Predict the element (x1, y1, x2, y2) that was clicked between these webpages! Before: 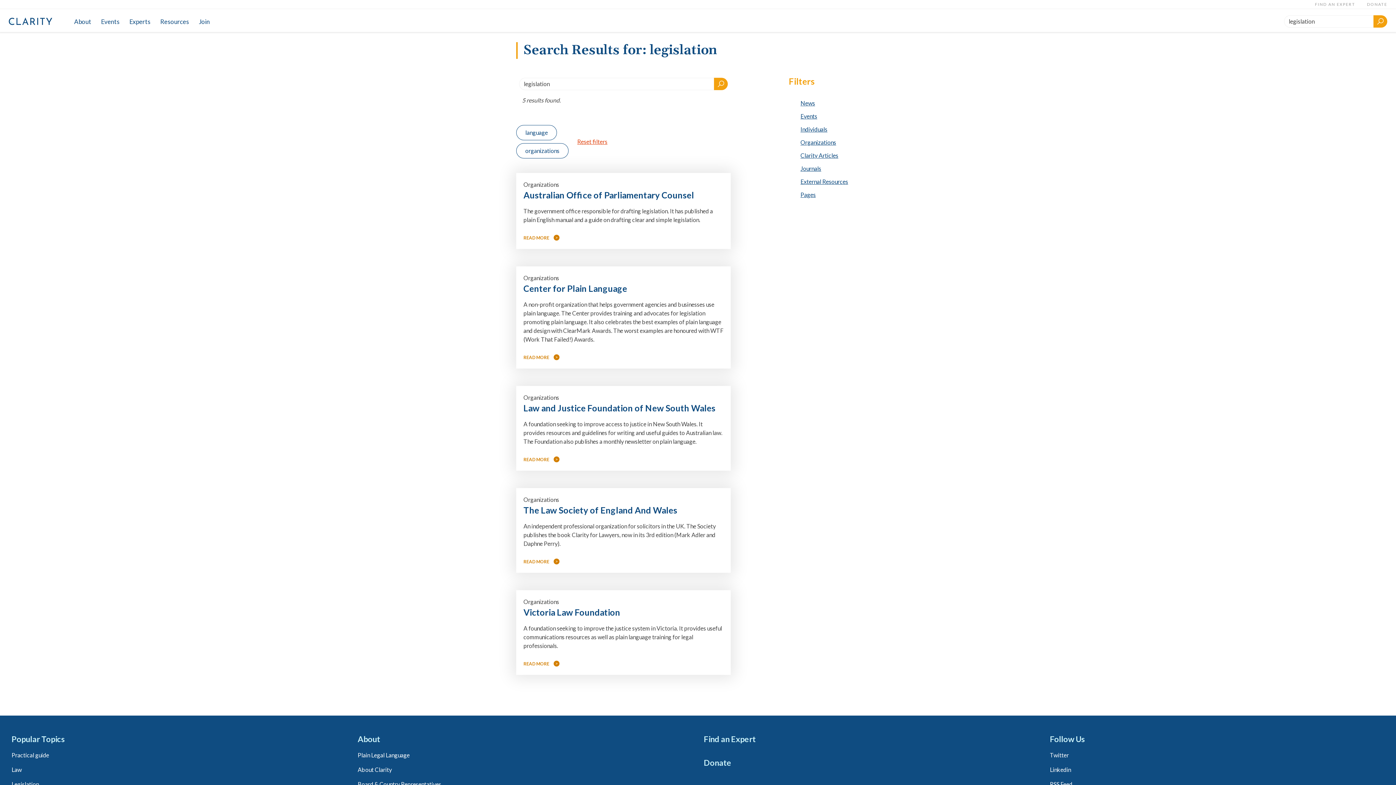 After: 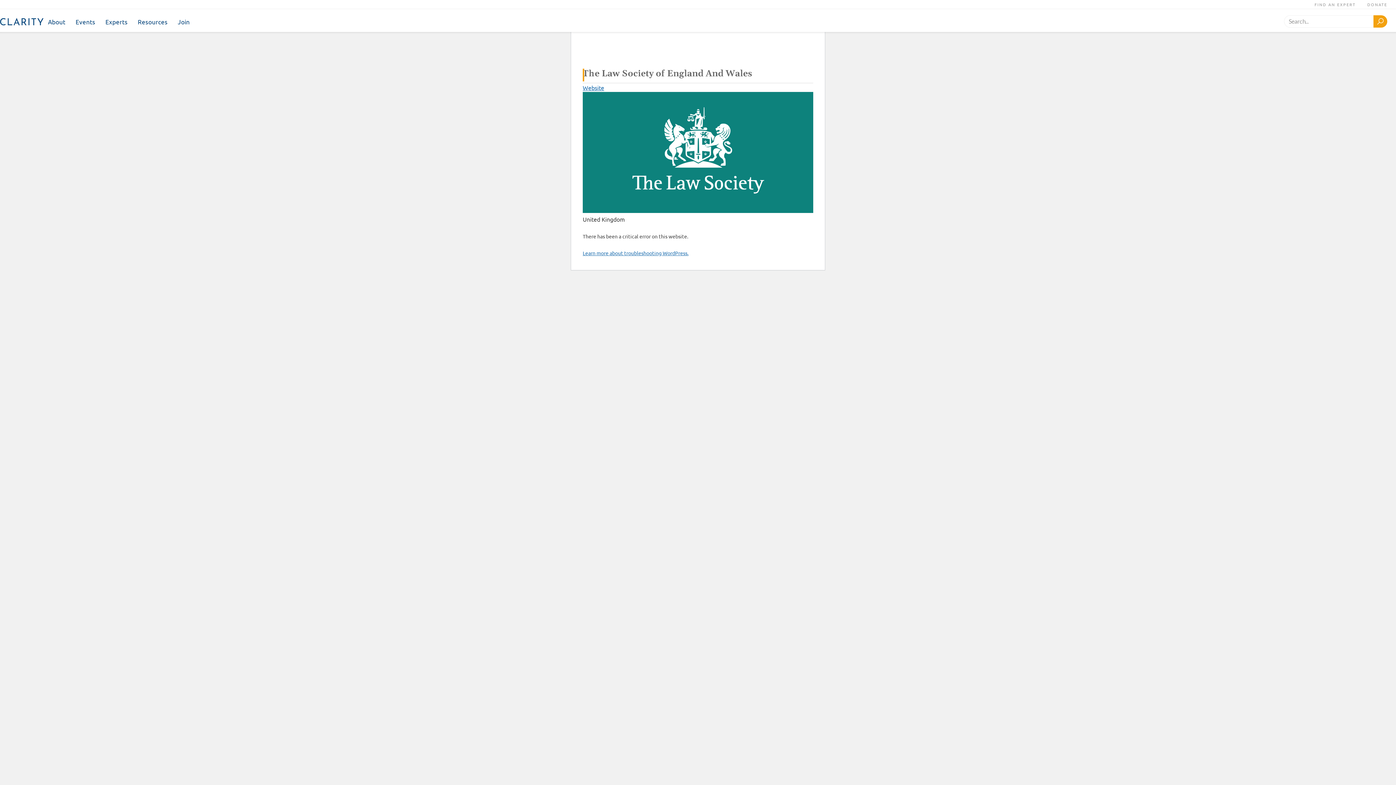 Action: label: READ MORE bbox: (523, 559, 559, 564)